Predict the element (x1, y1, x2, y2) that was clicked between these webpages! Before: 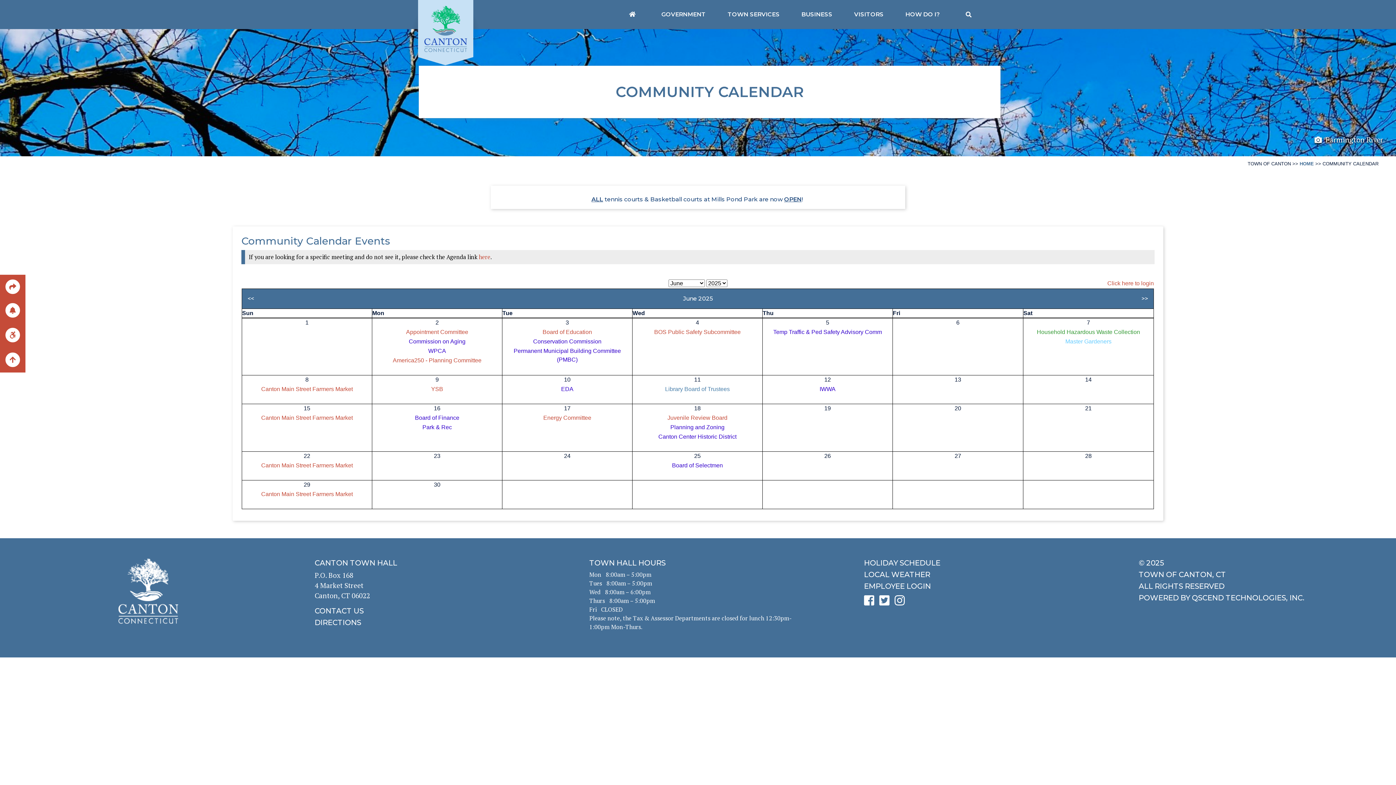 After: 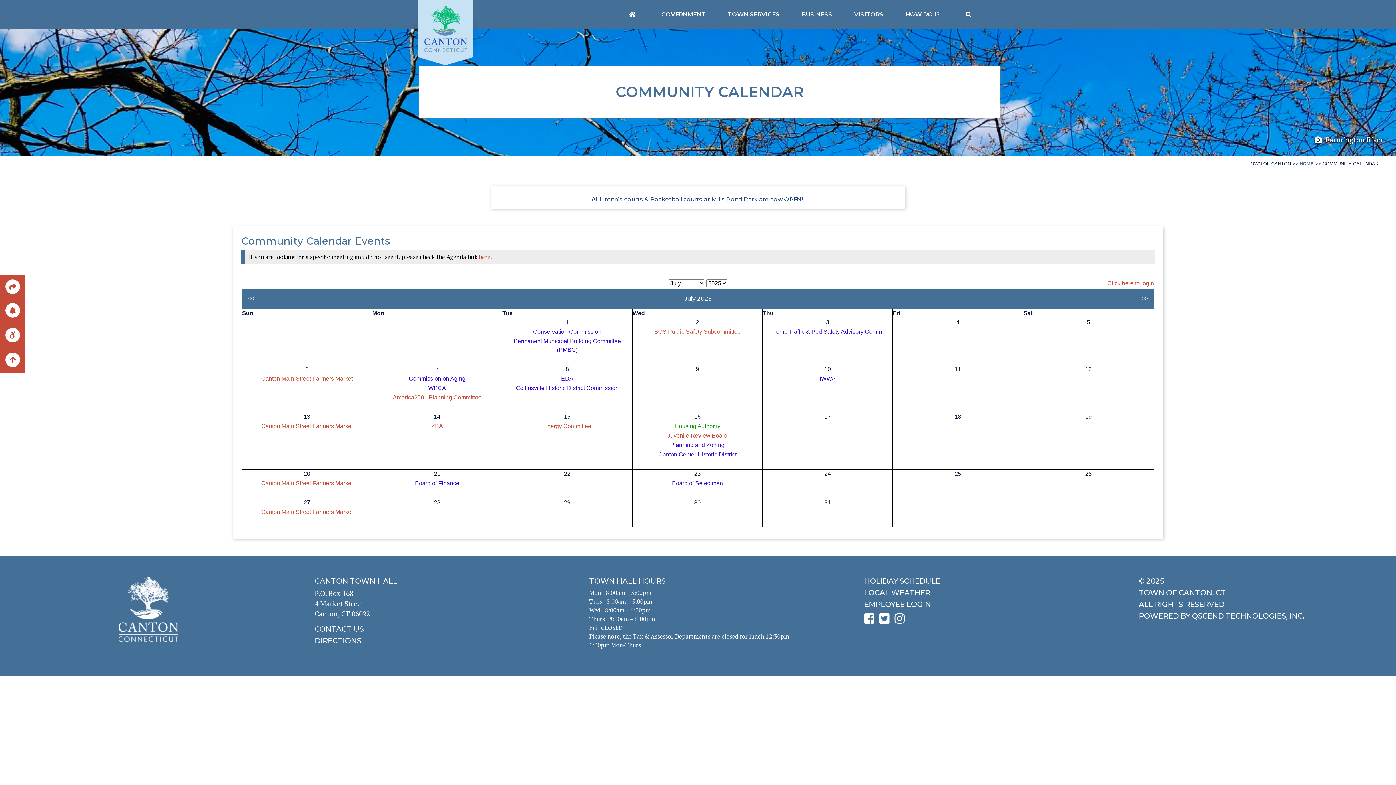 Action: label: >> bbox: (1141, 295, 1148, 302)